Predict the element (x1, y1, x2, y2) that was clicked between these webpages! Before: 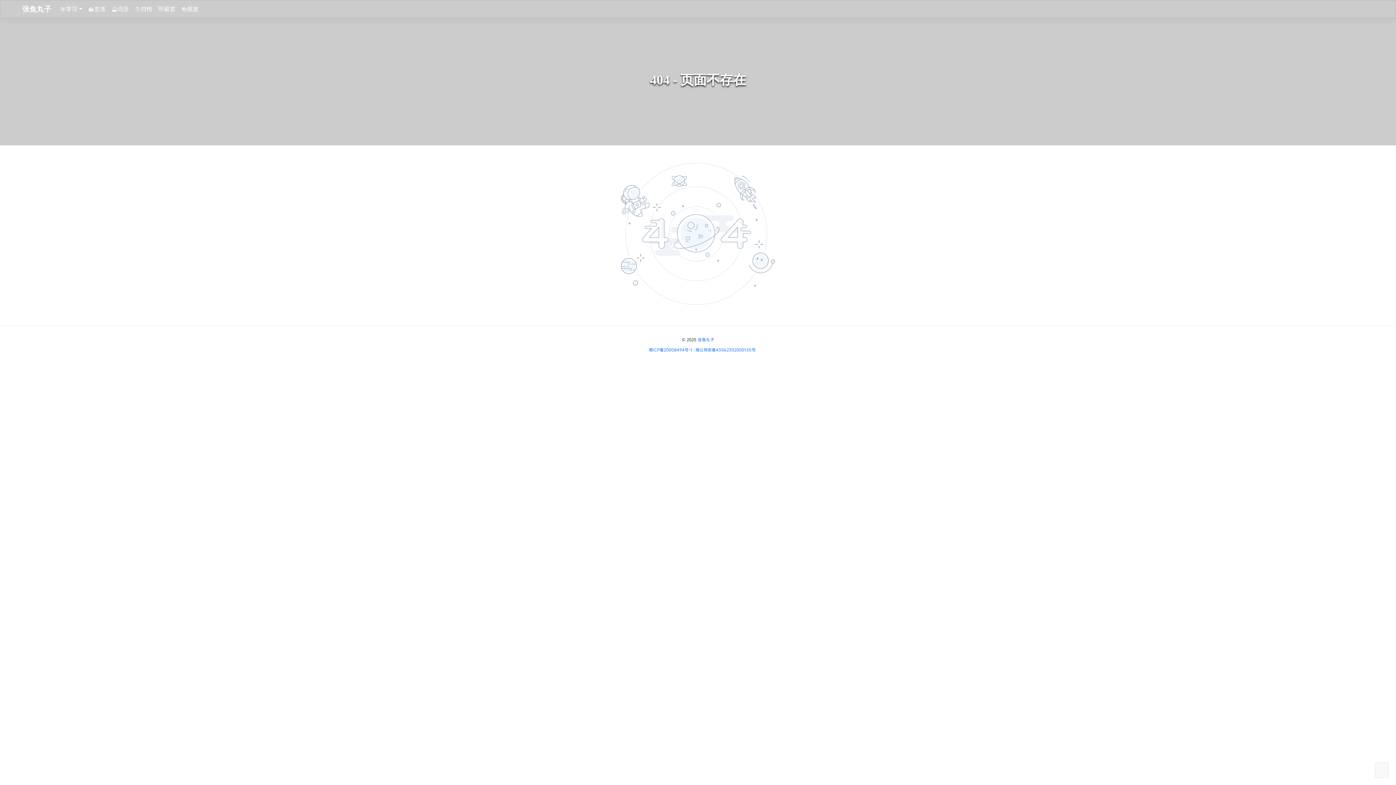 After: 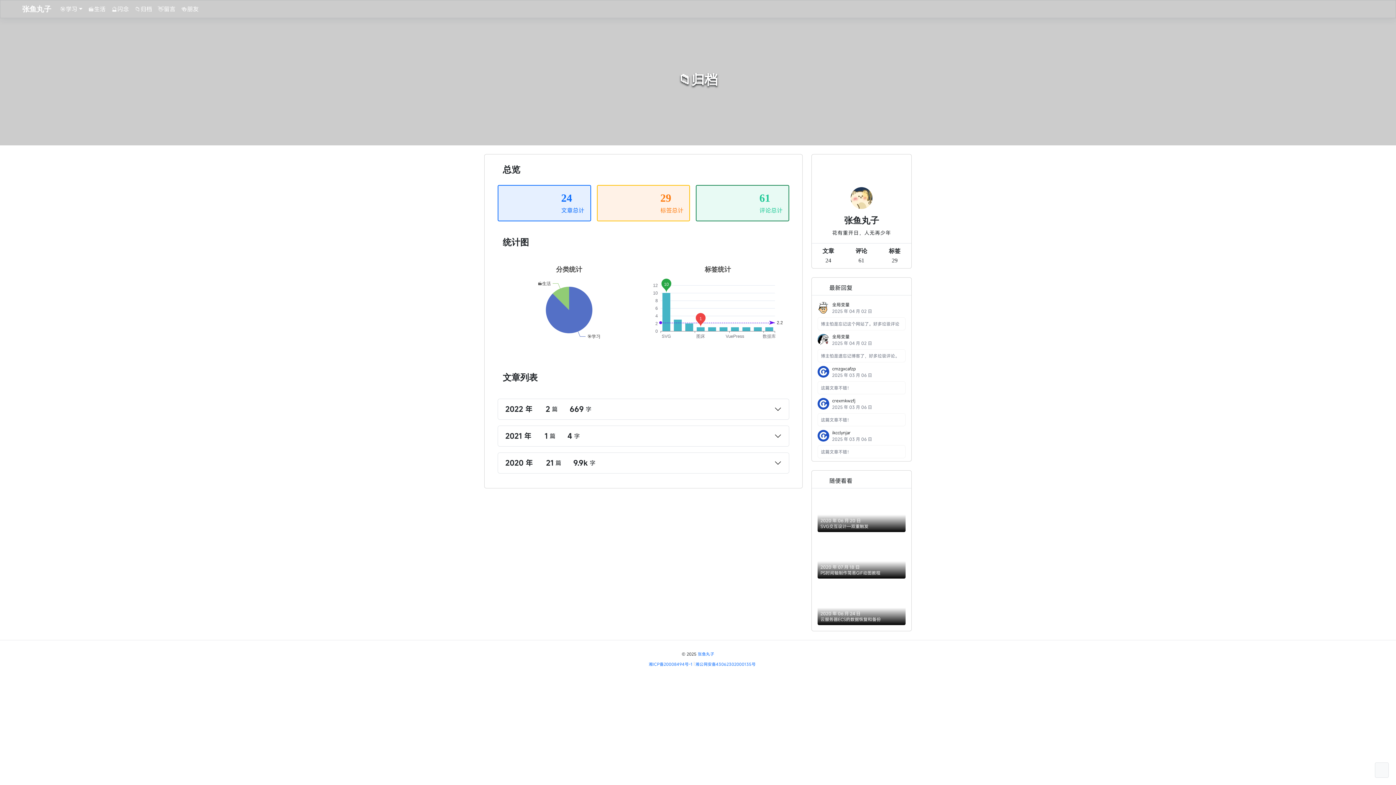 Action: bbox: (131, 1, 155, 16) label: 📁归档